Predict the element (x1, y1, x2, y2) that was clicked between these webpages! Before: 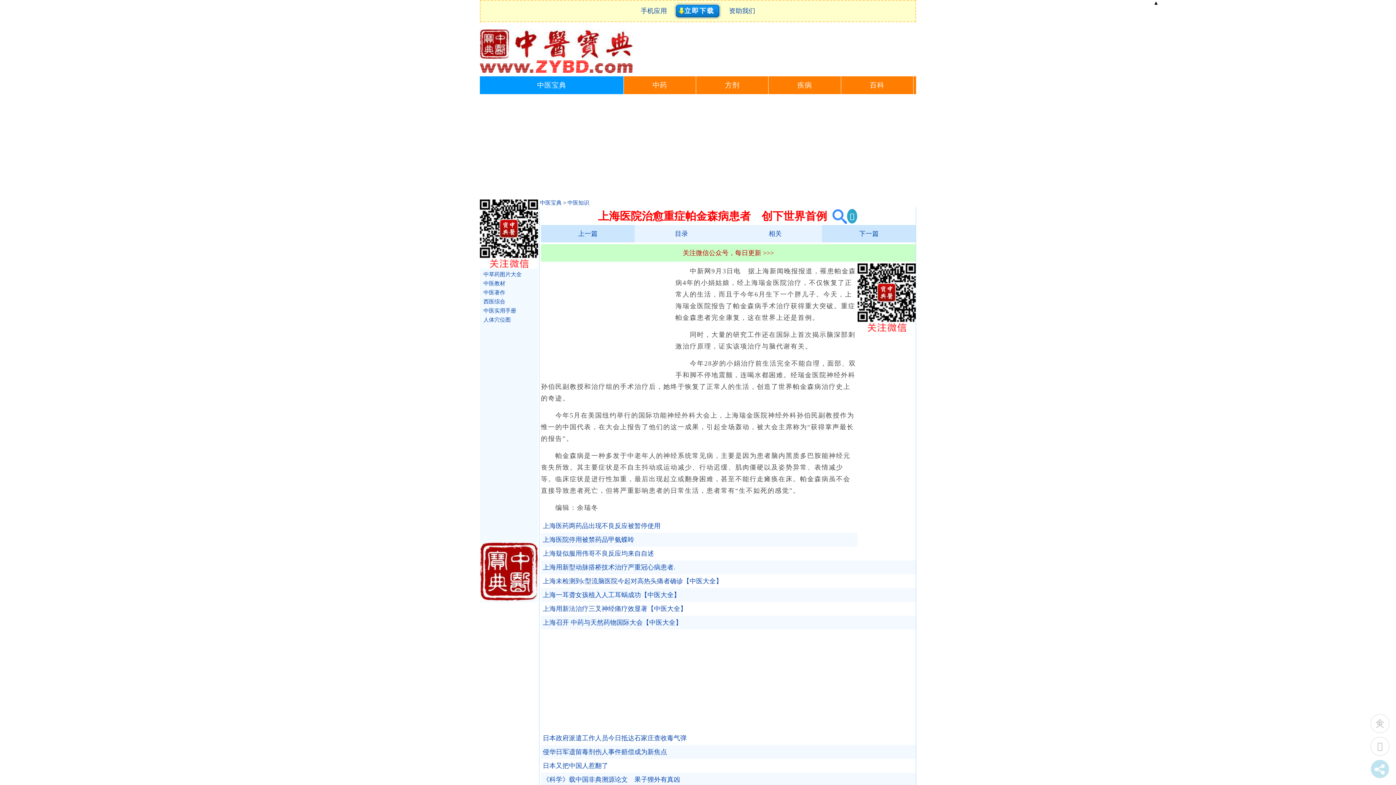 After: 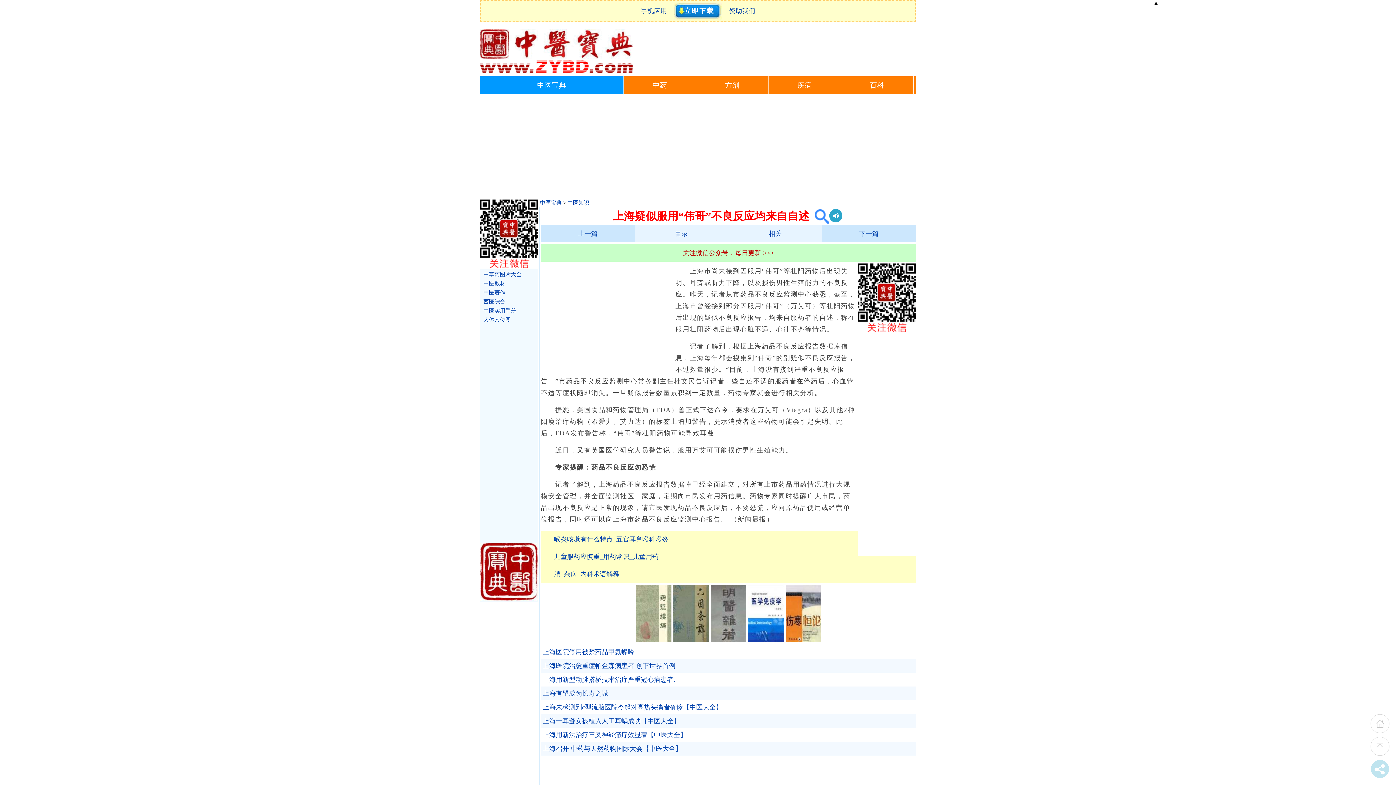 Action: label: 下一篇 bbox: (822, 225, 916, 242)